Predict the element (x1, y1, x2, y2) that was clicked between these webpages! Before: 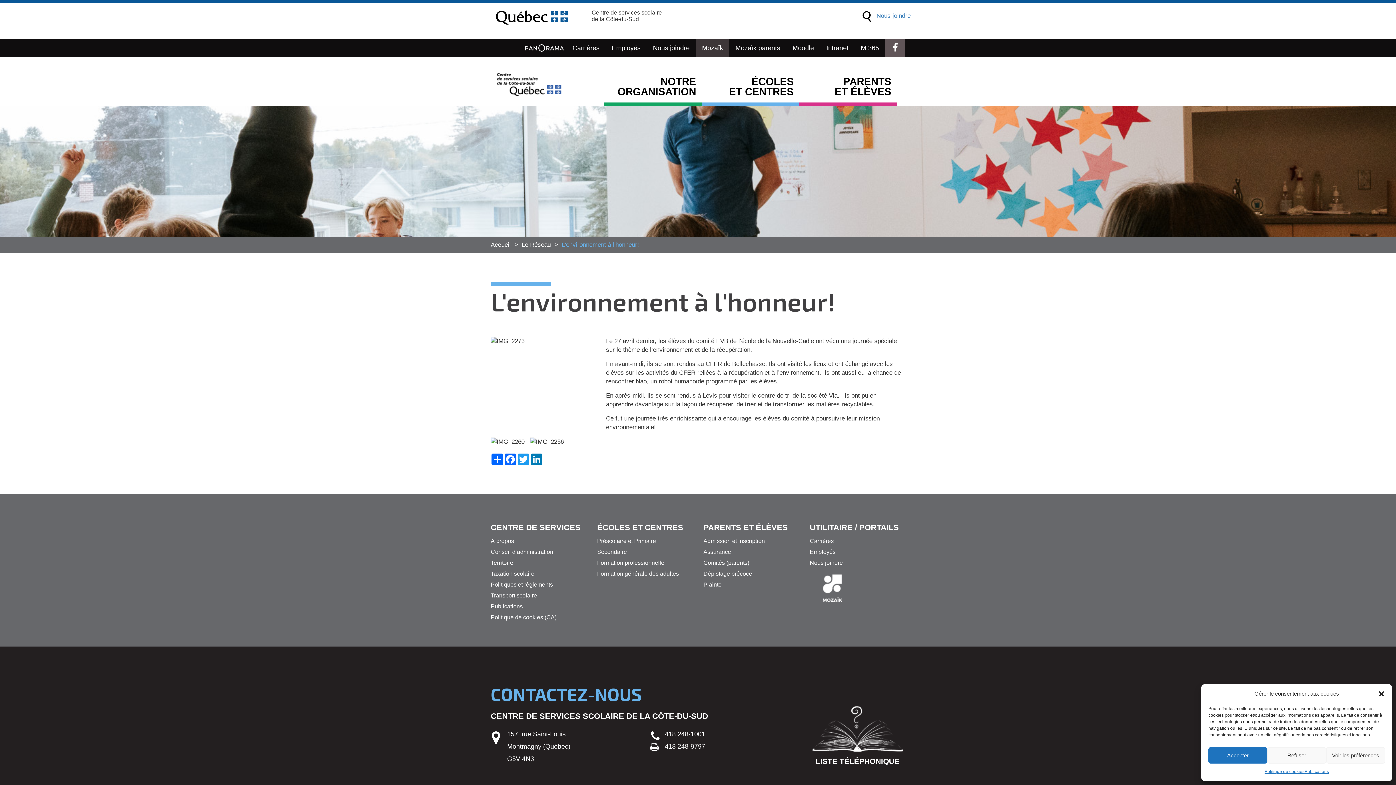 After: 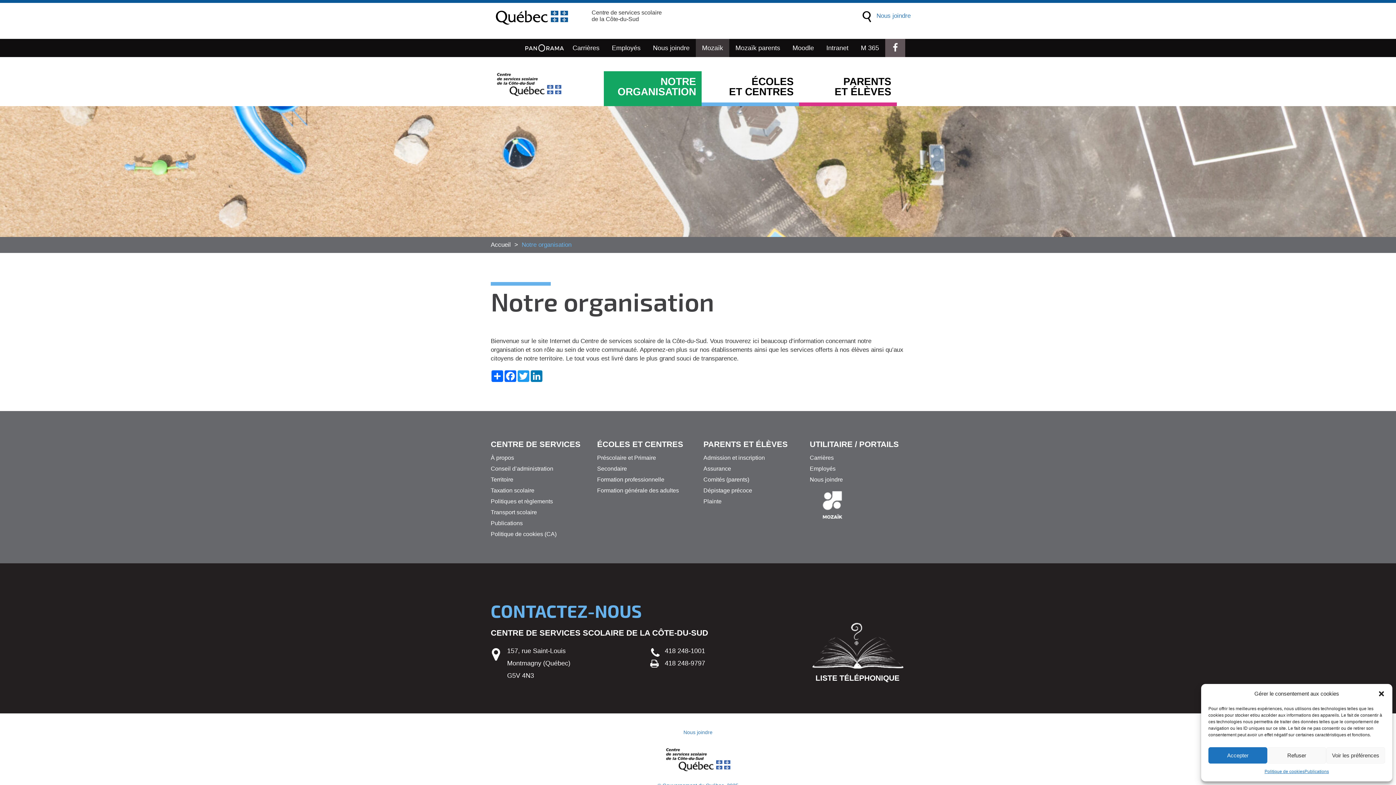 Action: label: NOTRE
ORGANISATION bbox: (604, 71, 701, 102)